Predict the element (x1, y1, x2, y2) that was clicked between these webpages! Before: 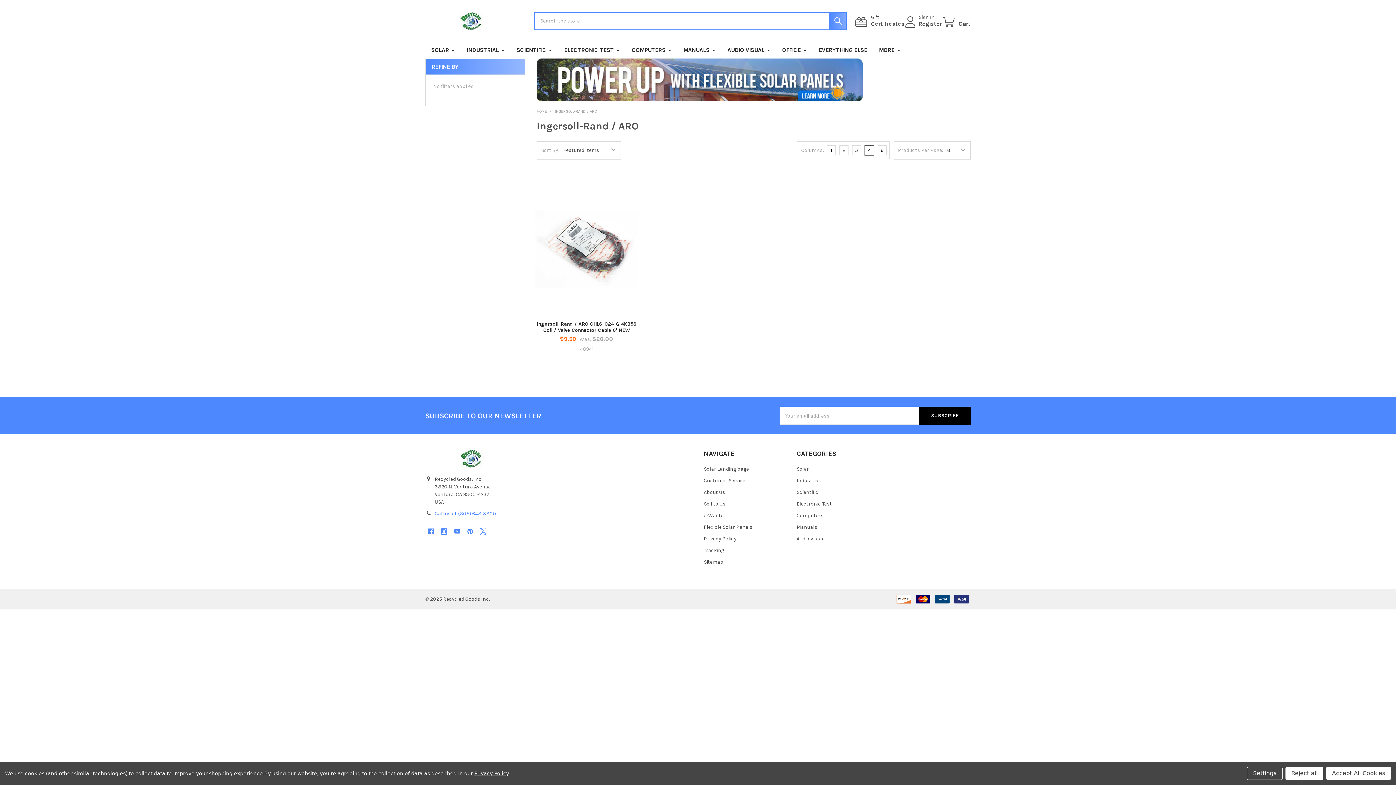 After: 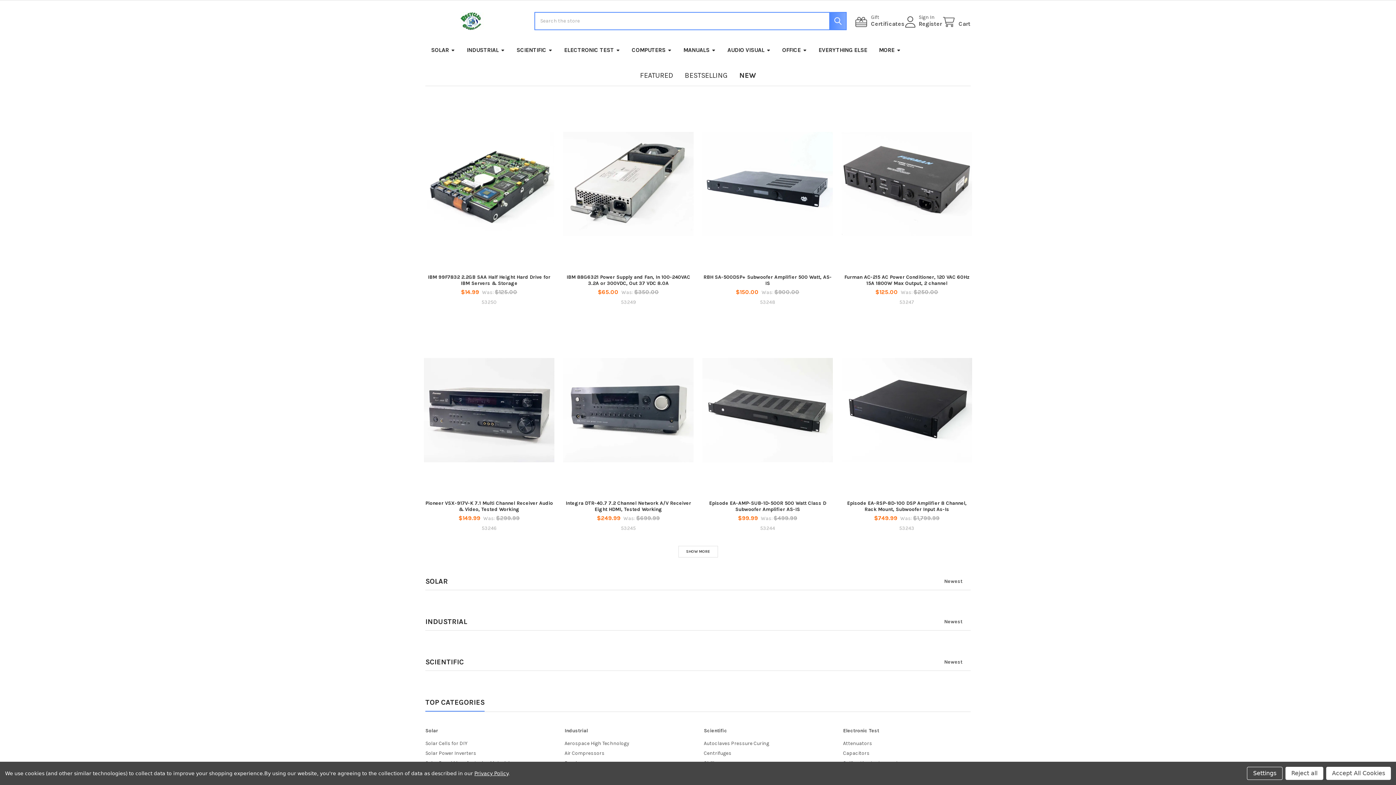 Action: label: HOME bbox: (536, 109, 547, 113)